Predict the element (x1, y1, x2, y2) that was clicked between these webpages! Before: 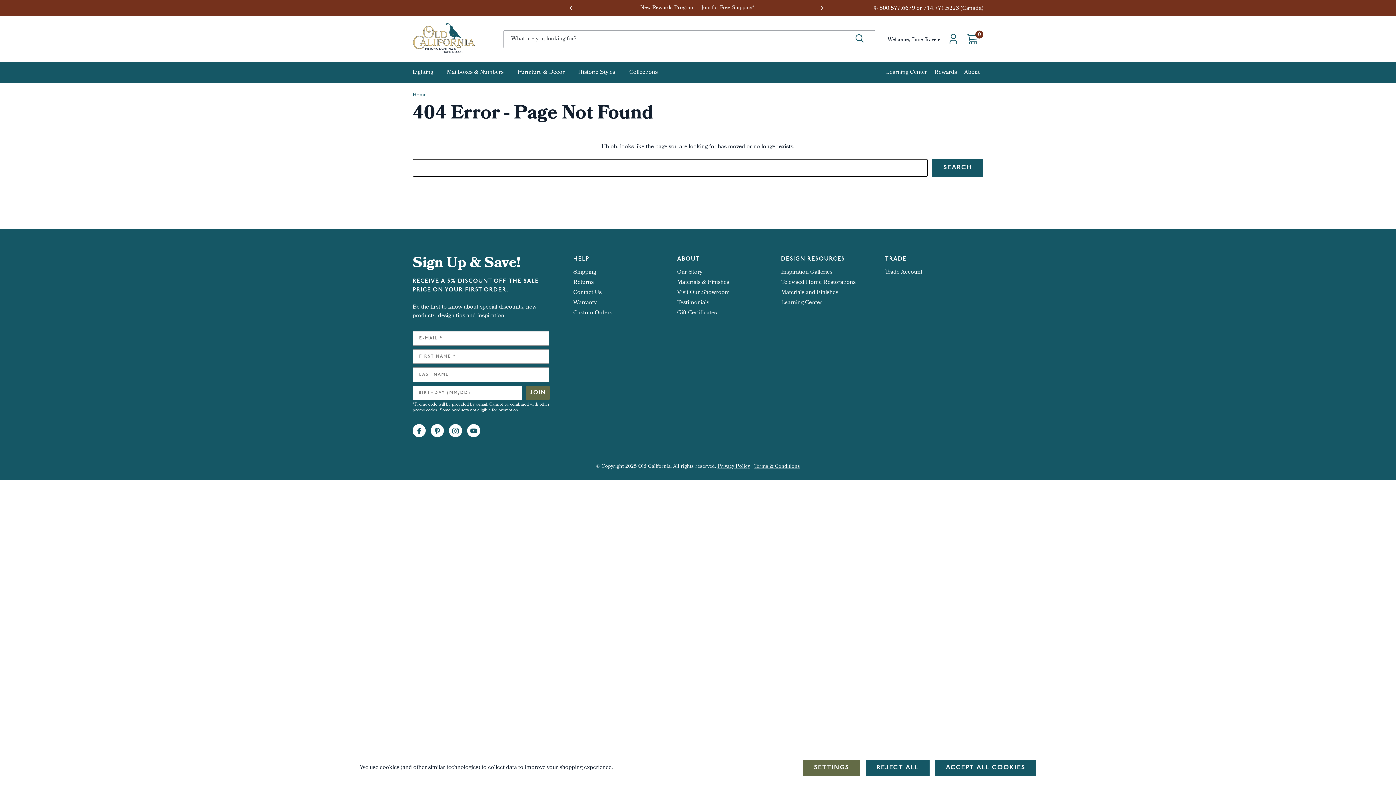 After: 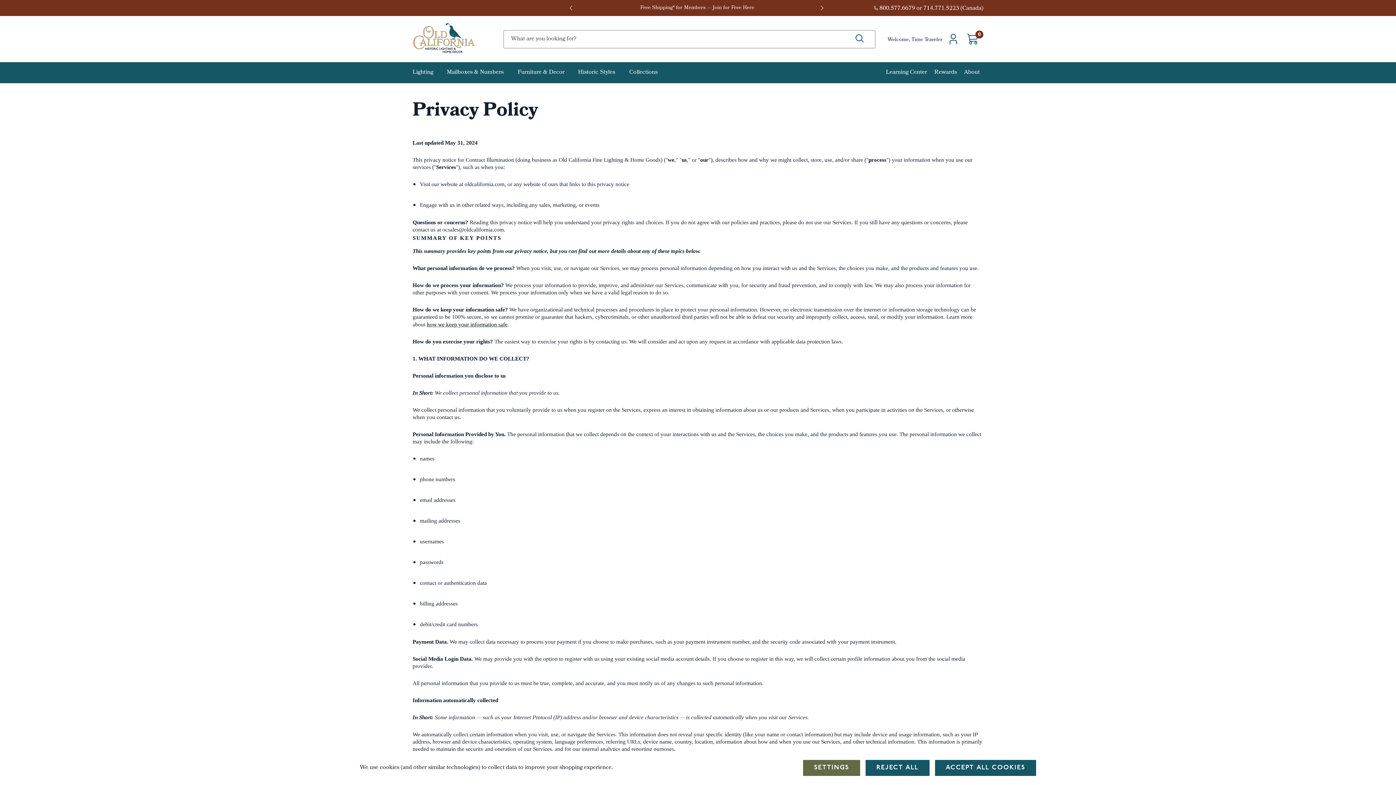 Action: bbox: (717, 461, 750, 472) label: Privacy Policy